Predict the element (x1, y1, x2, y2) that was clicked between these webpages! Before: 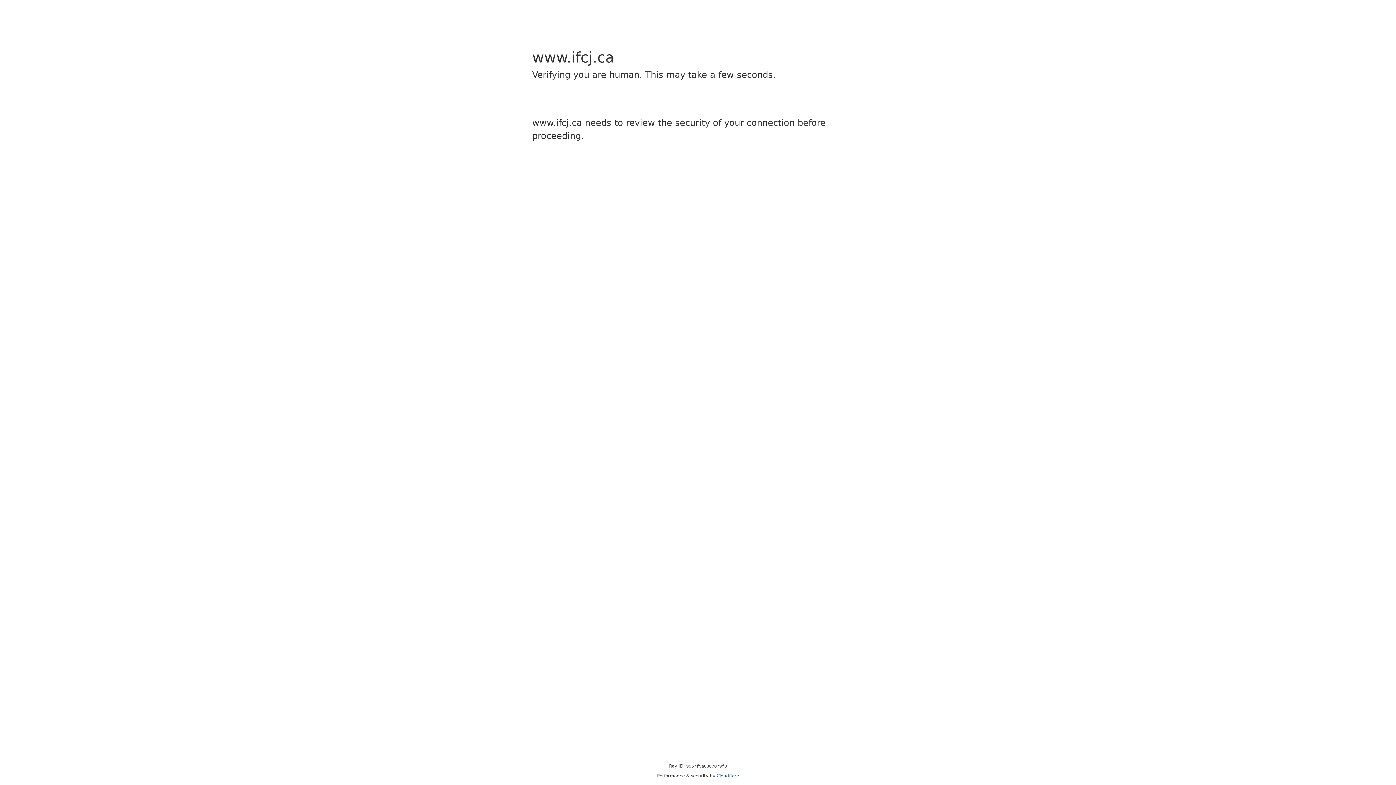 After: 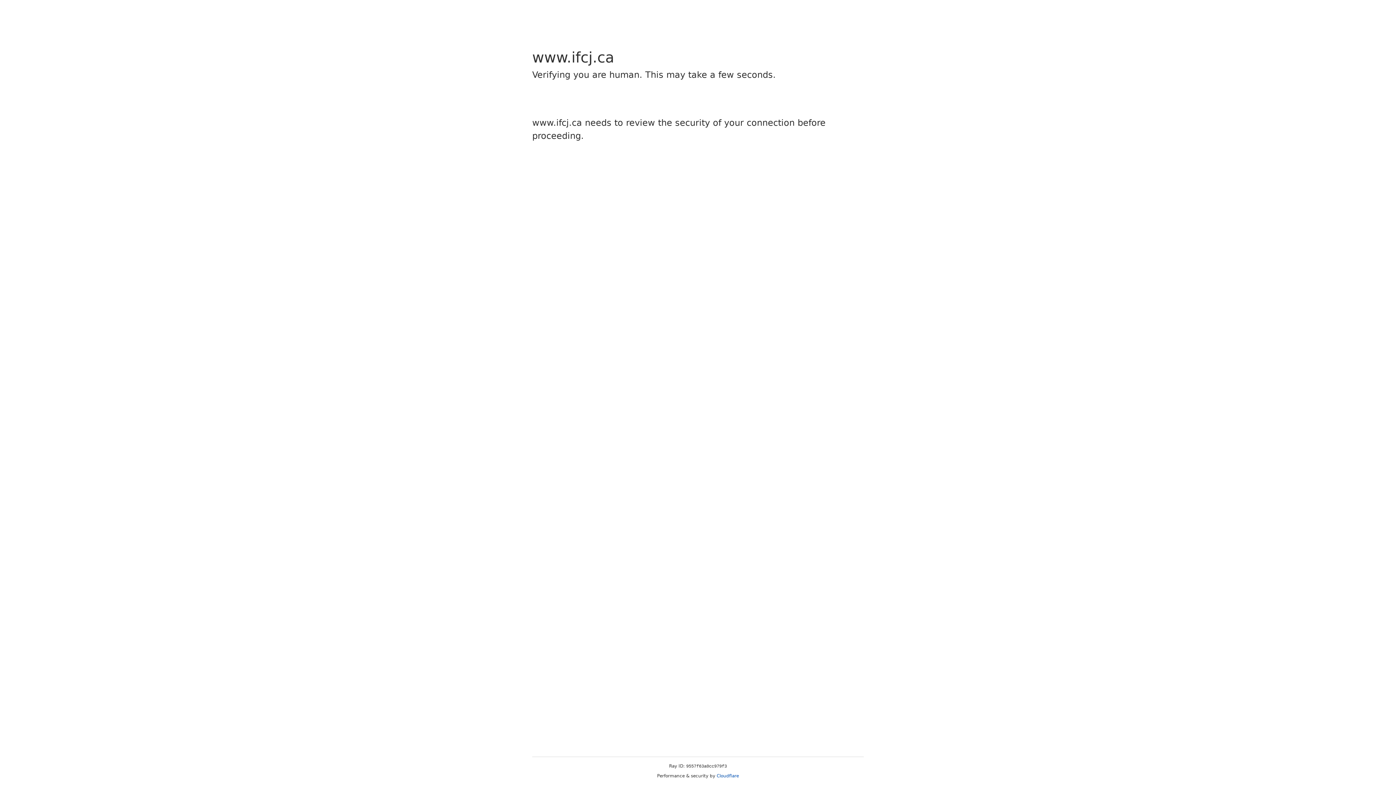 Action: label: Cloudflare bbox: (716, 773, 739, 778)